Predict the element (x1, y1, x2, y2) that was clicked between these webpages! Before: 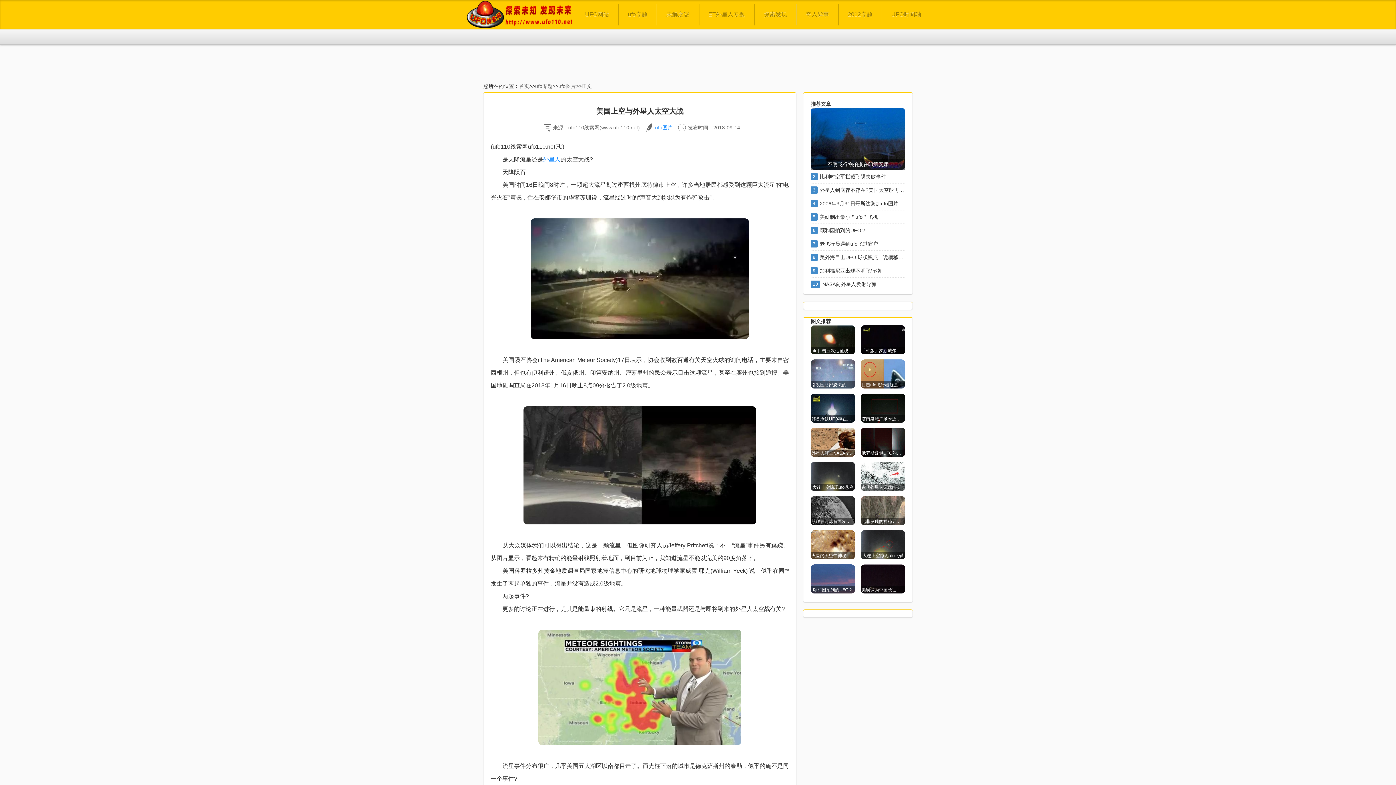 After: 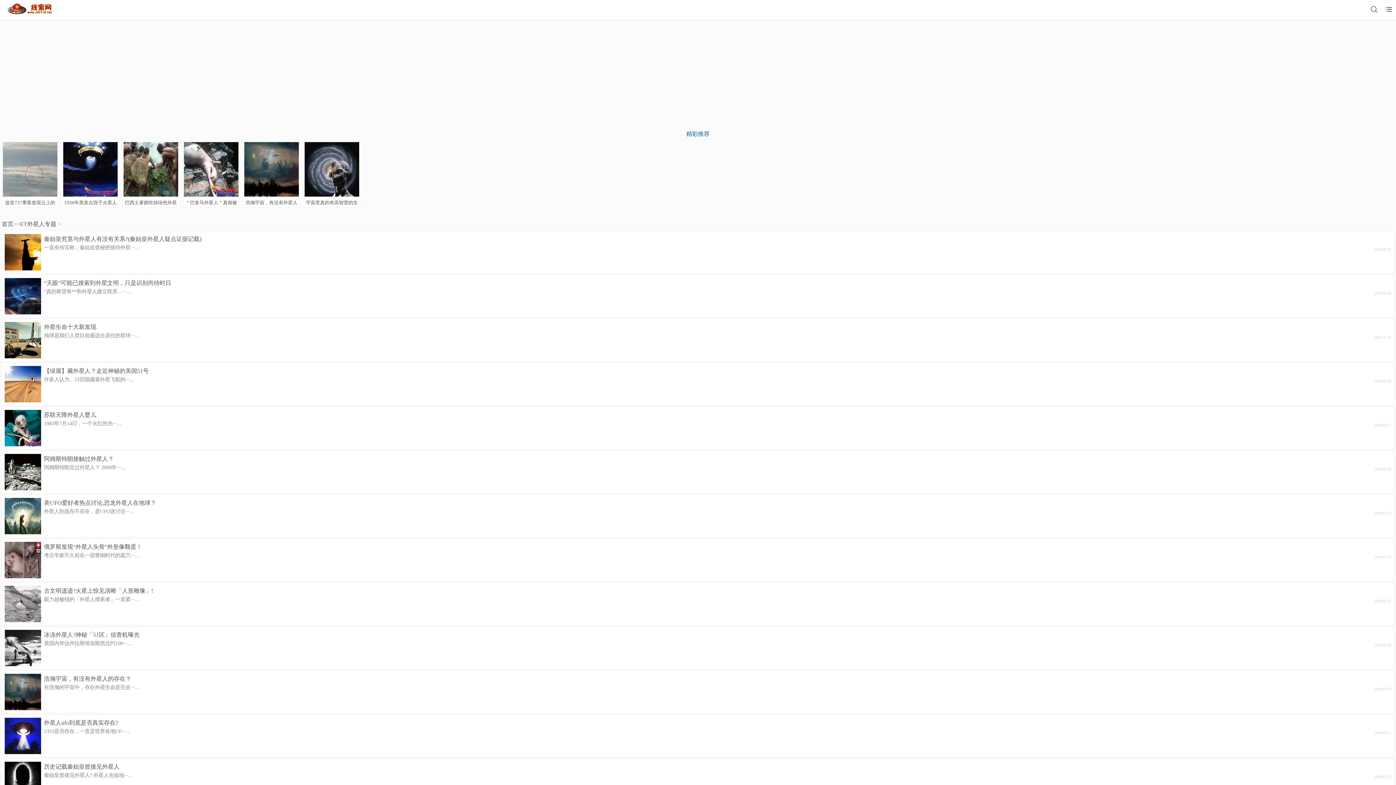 Action: label: 外星人 bbox: (543, 156, 560, 162)